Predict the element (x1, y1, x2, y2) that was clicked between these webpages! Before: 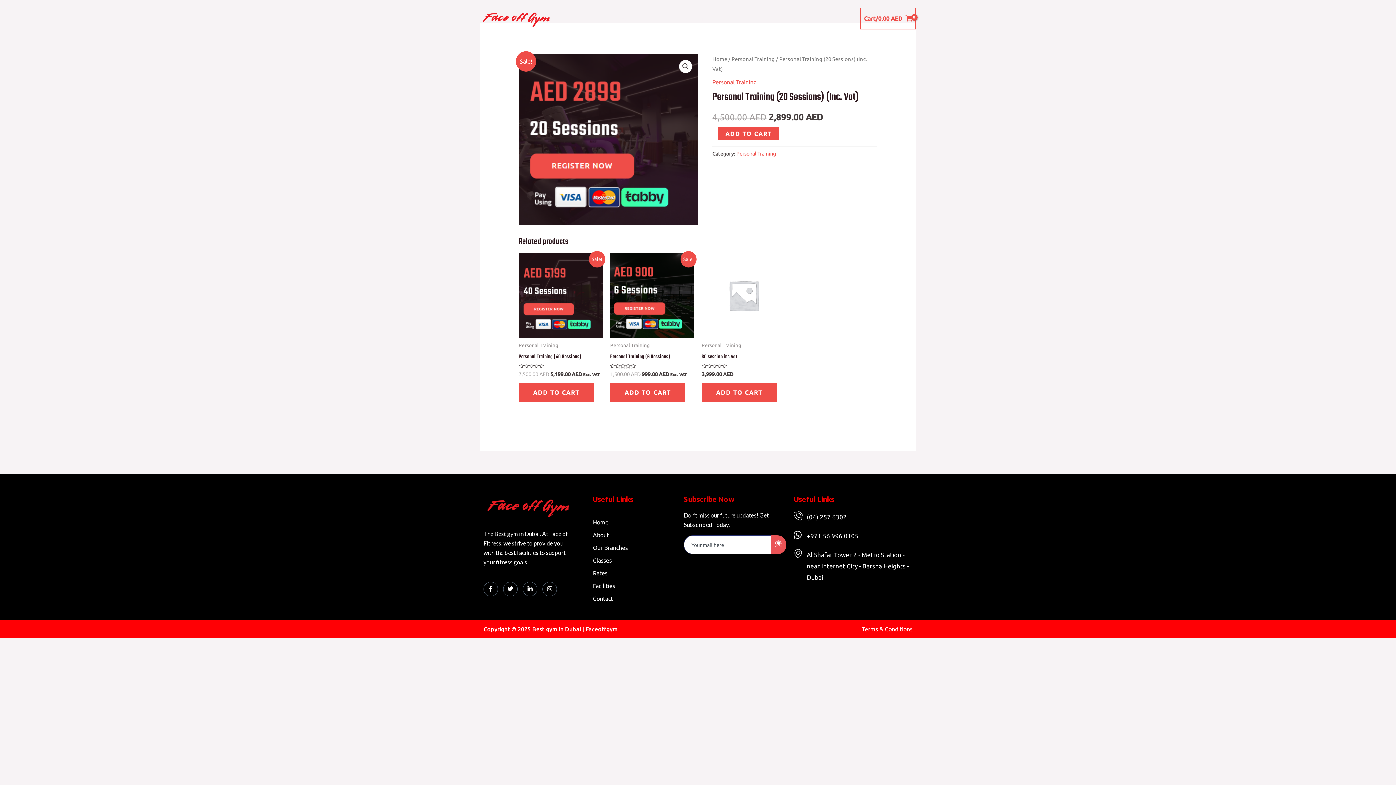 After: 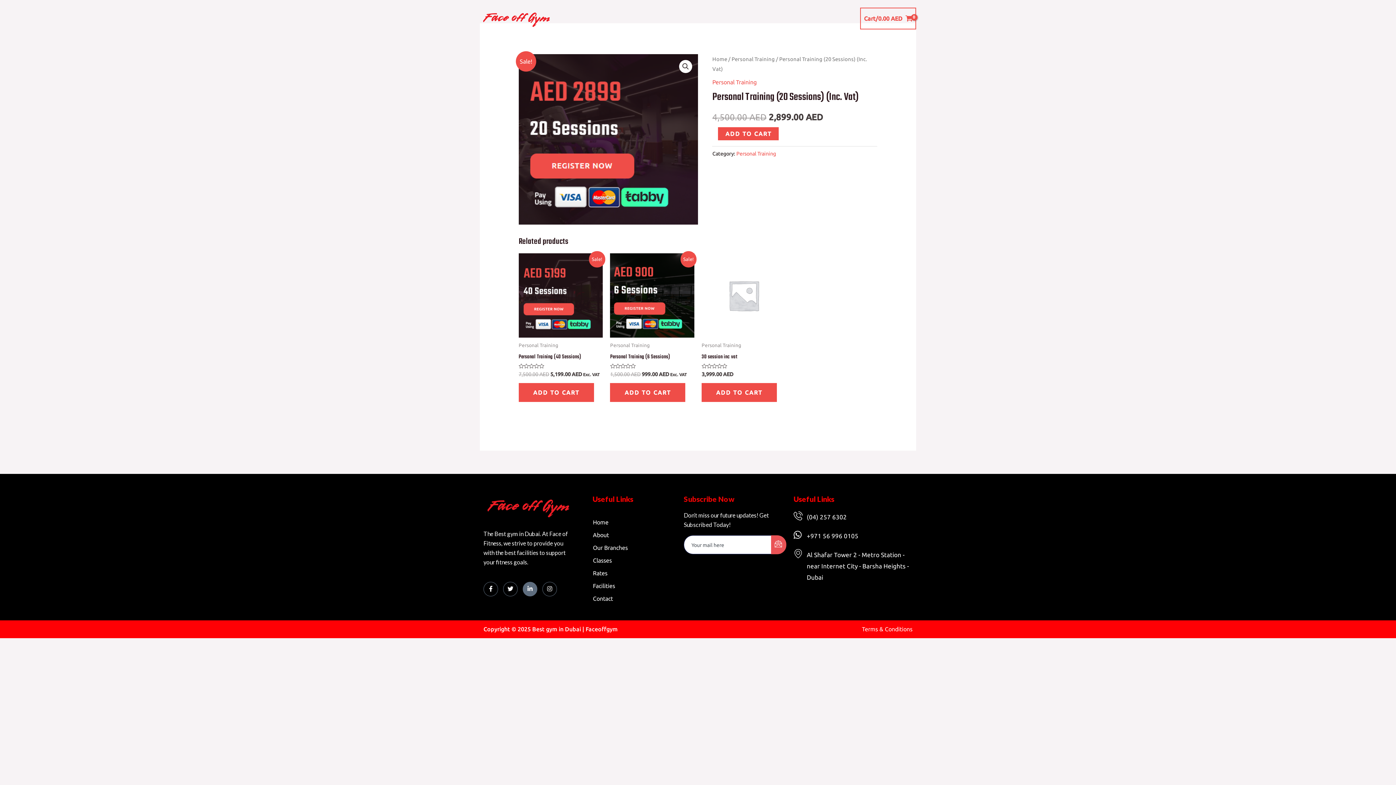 Action: label: LinkedIn bbox: (522, 582, 537, 596)